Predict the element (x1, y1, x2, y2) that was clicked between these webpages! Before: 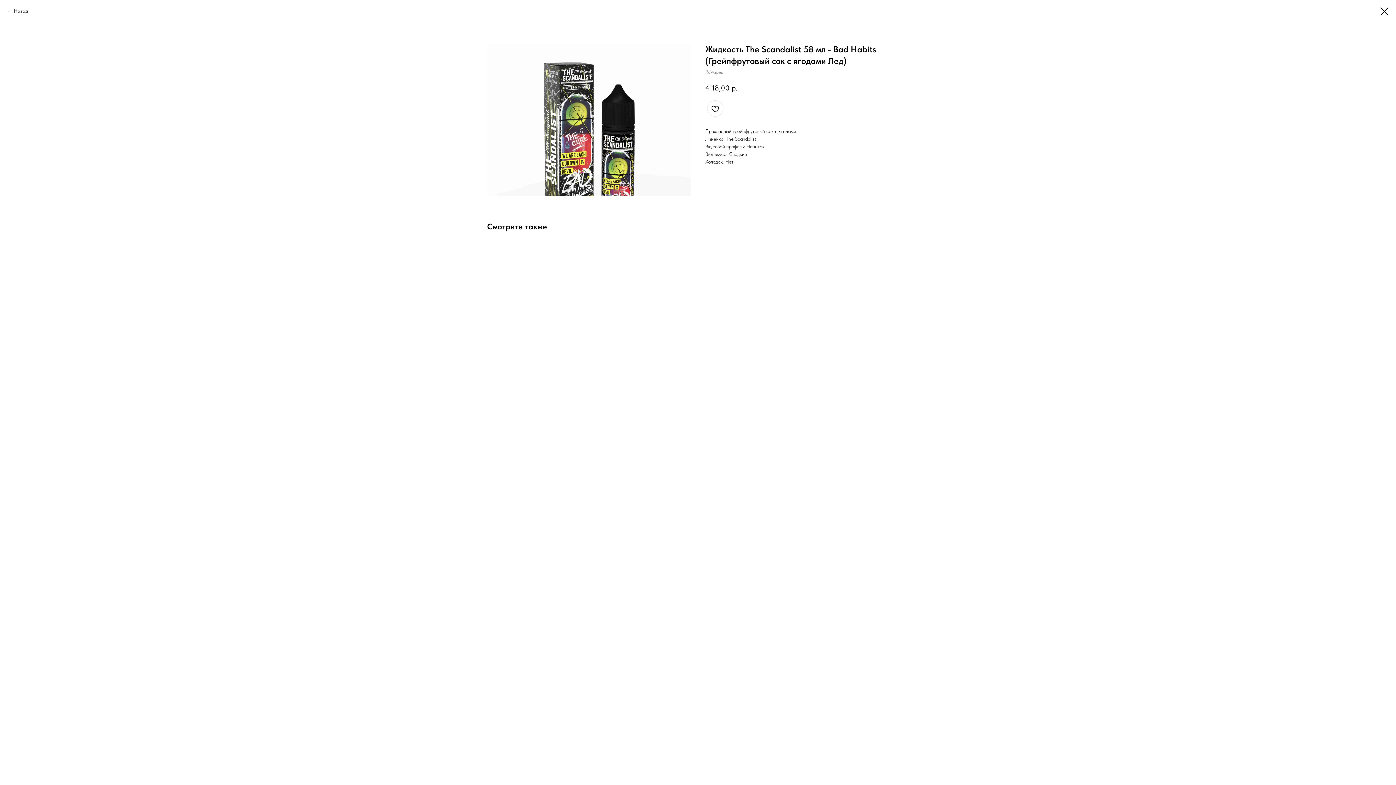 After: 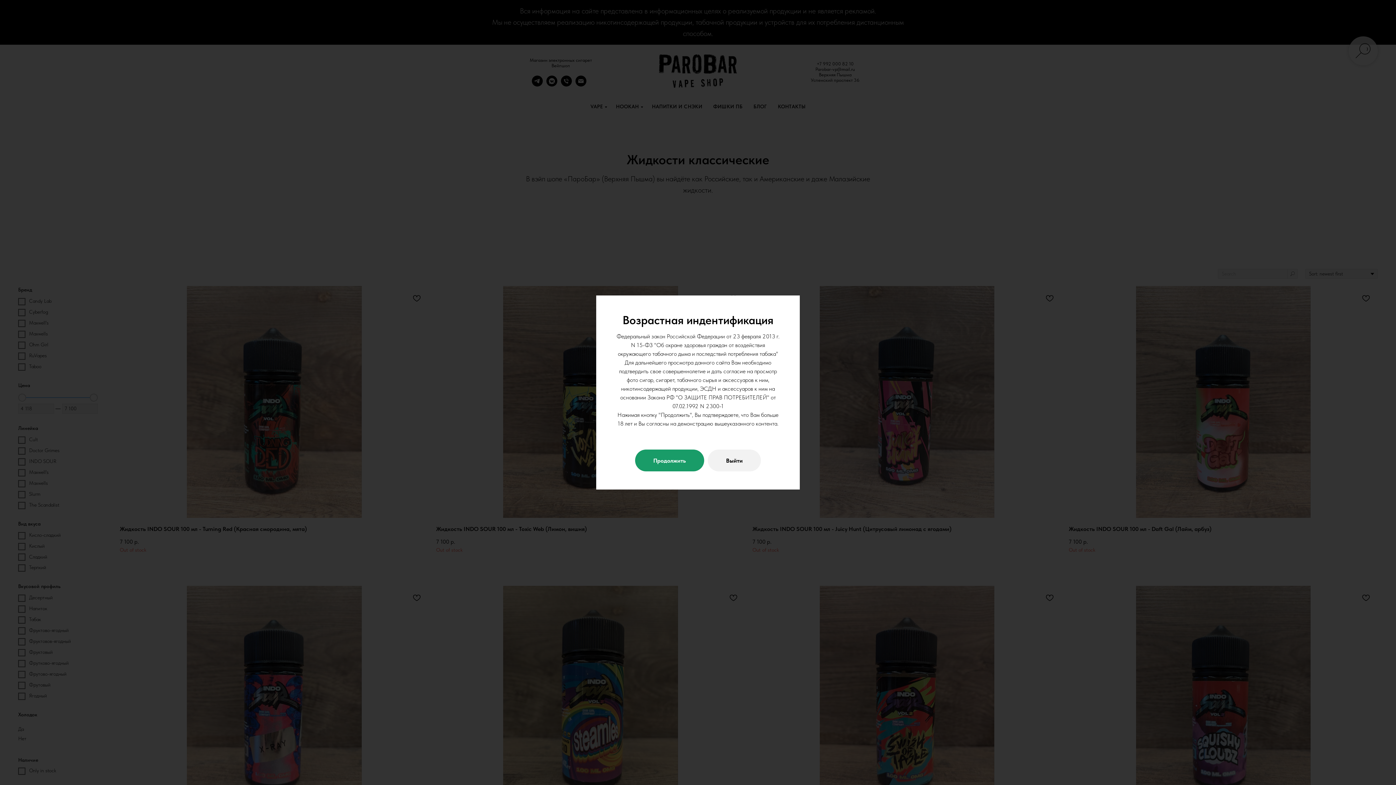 Action: bbox: (7, 7, 28, 14) label: Назад